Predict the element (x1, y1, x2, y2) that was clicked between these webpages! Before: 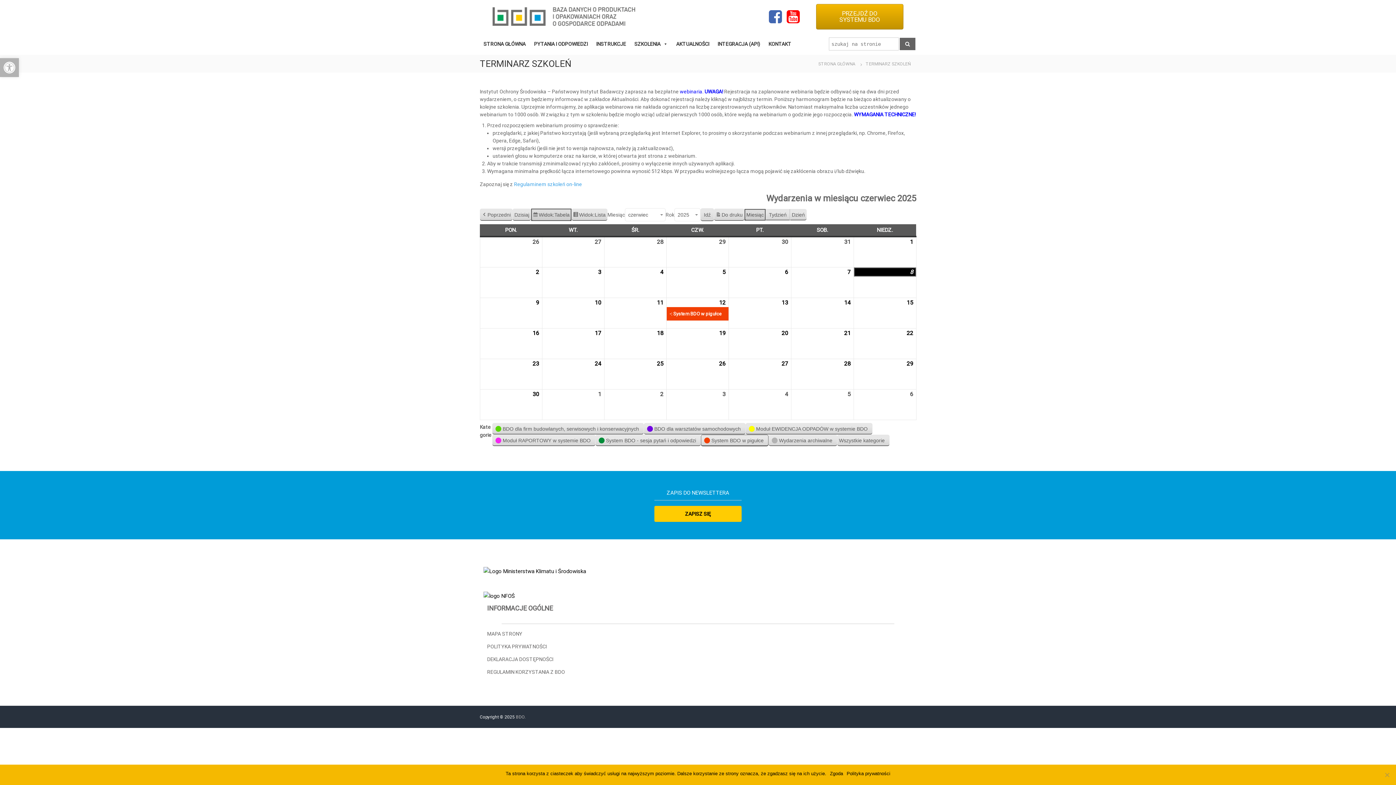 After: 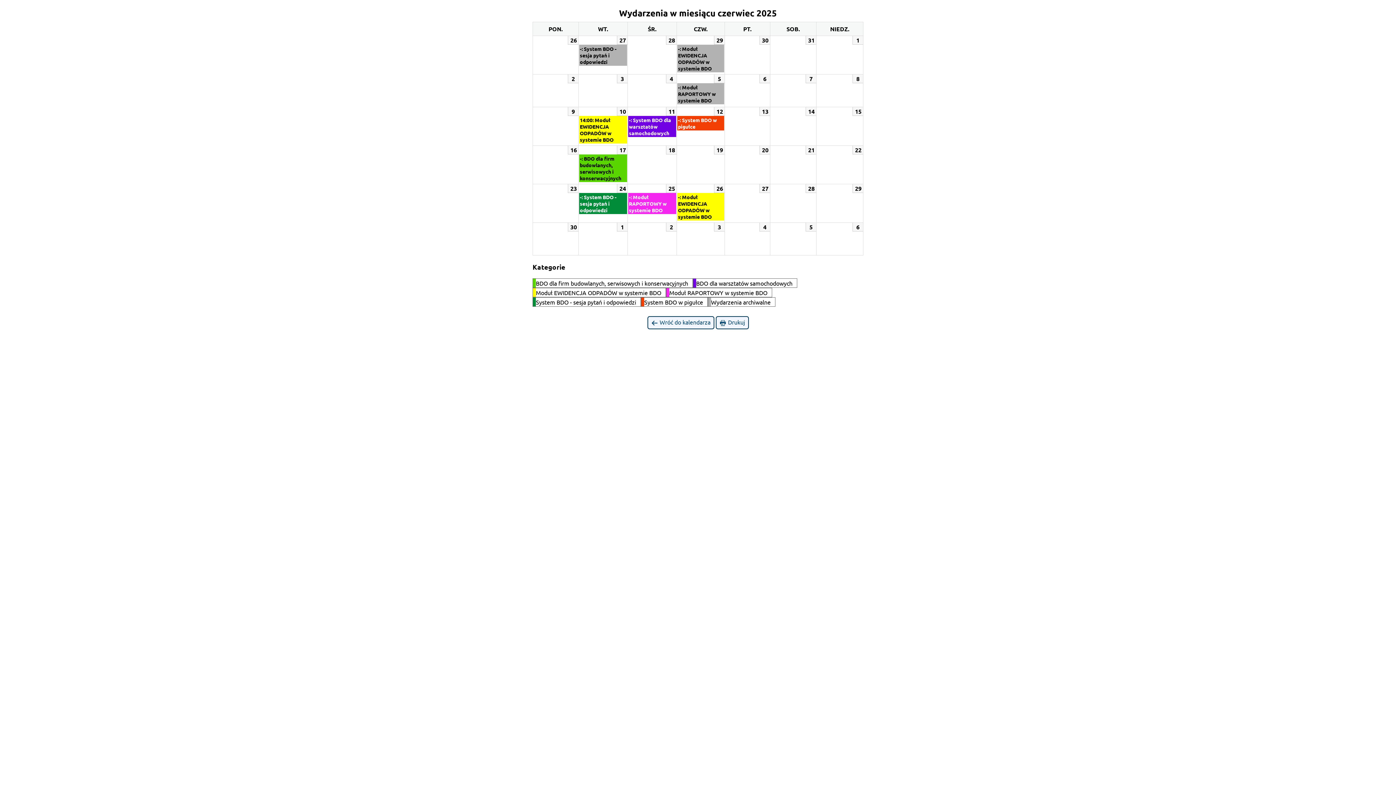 Action: label: Do druku bbox: (714, 208, 744, 221)